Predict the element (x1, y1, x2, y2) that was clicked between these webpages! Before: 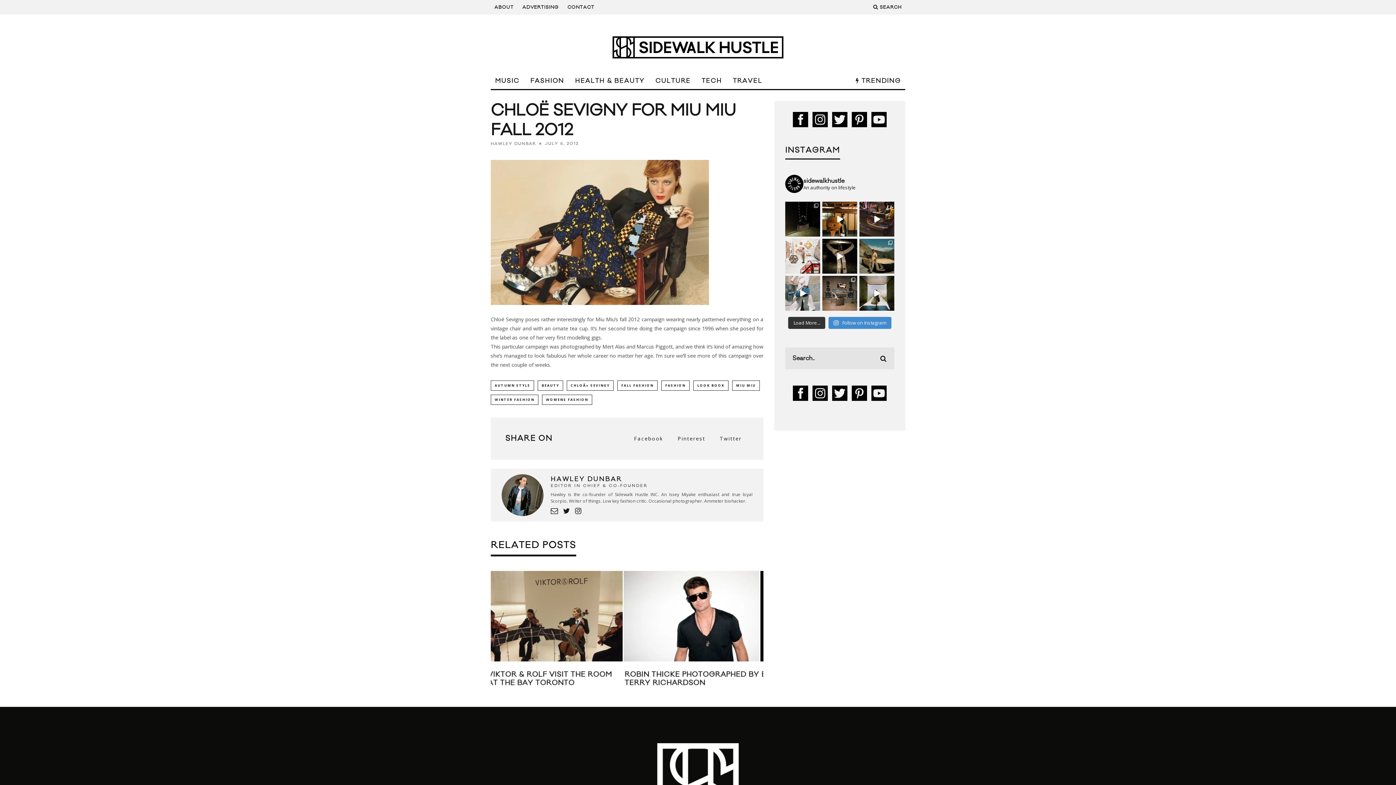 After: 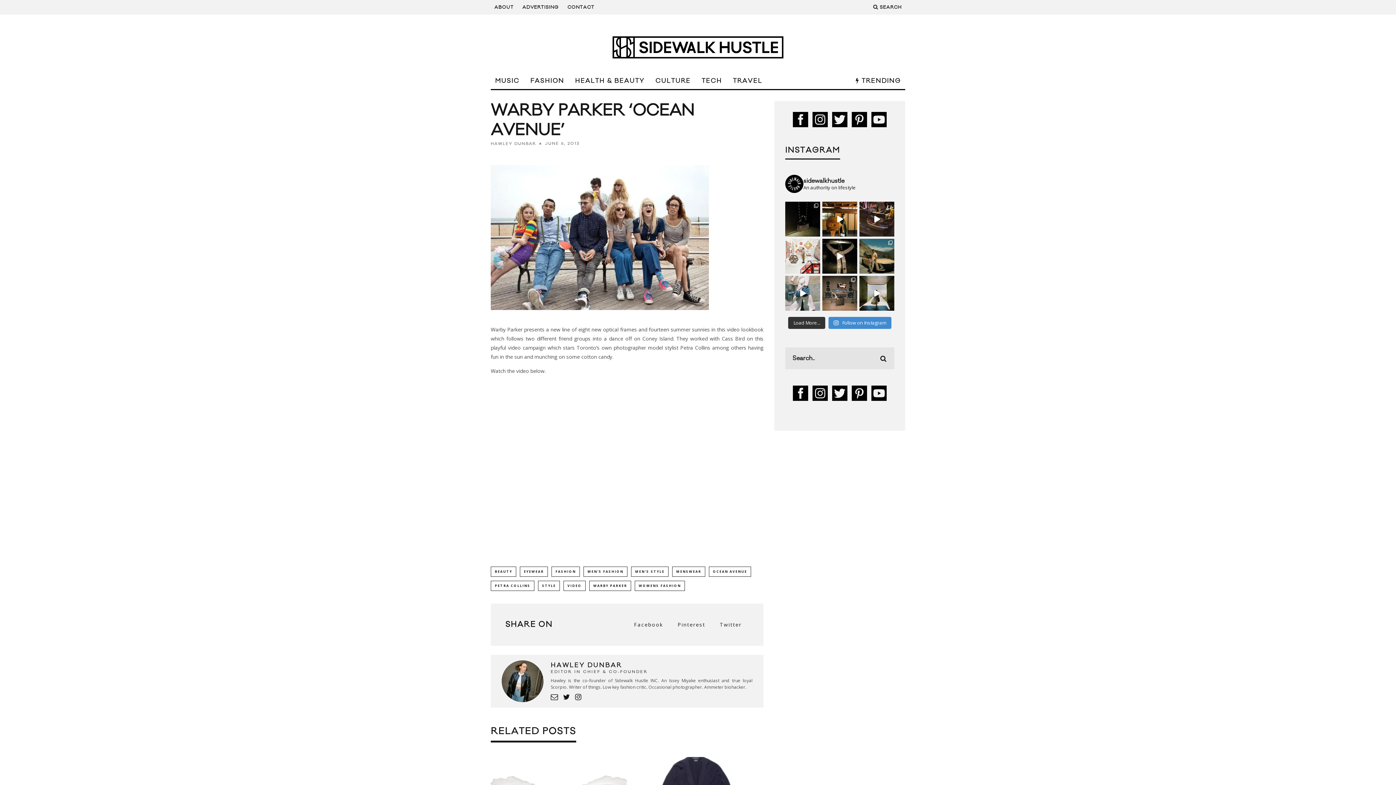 Action: label: WARBY PARKER ‘OCEAN AVENUE’ bbox: (492, 670, 622, 679)